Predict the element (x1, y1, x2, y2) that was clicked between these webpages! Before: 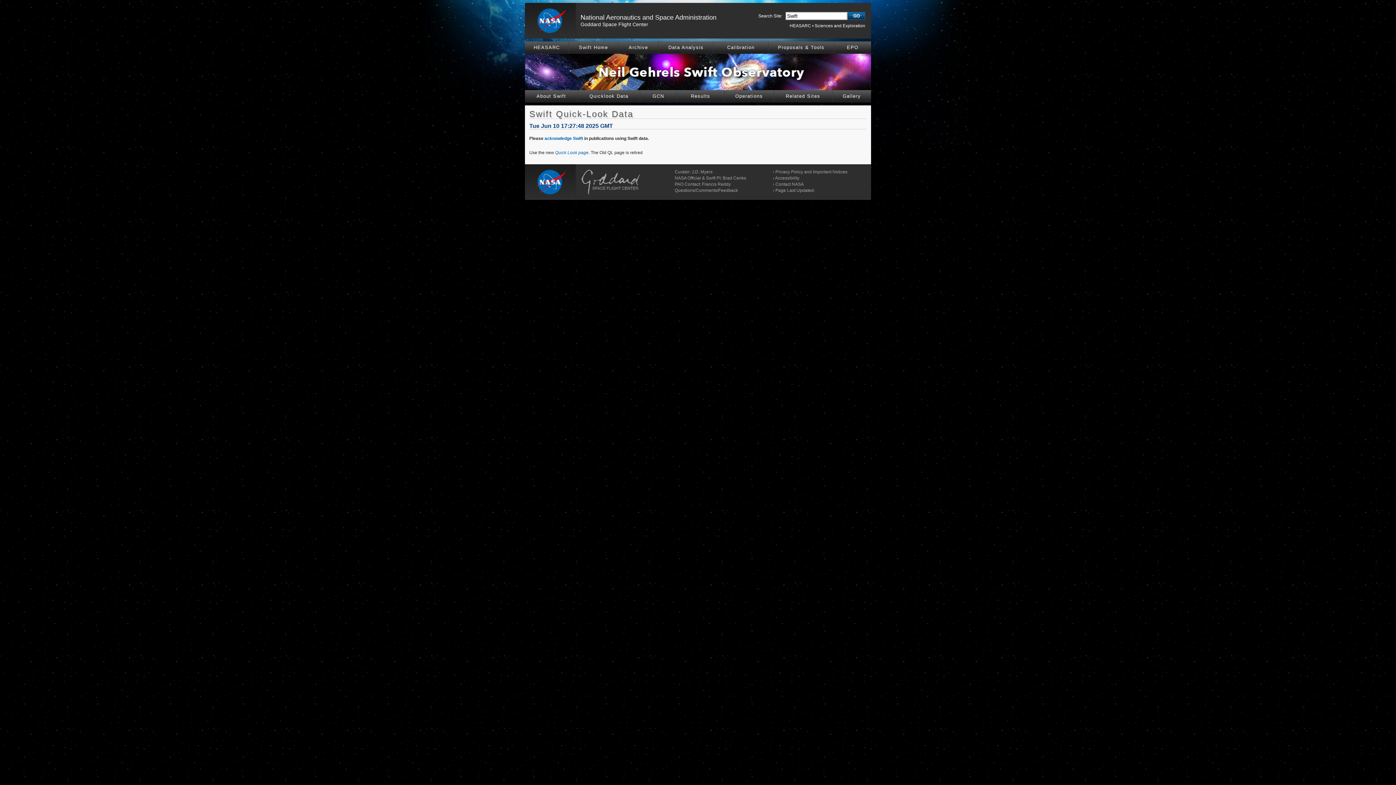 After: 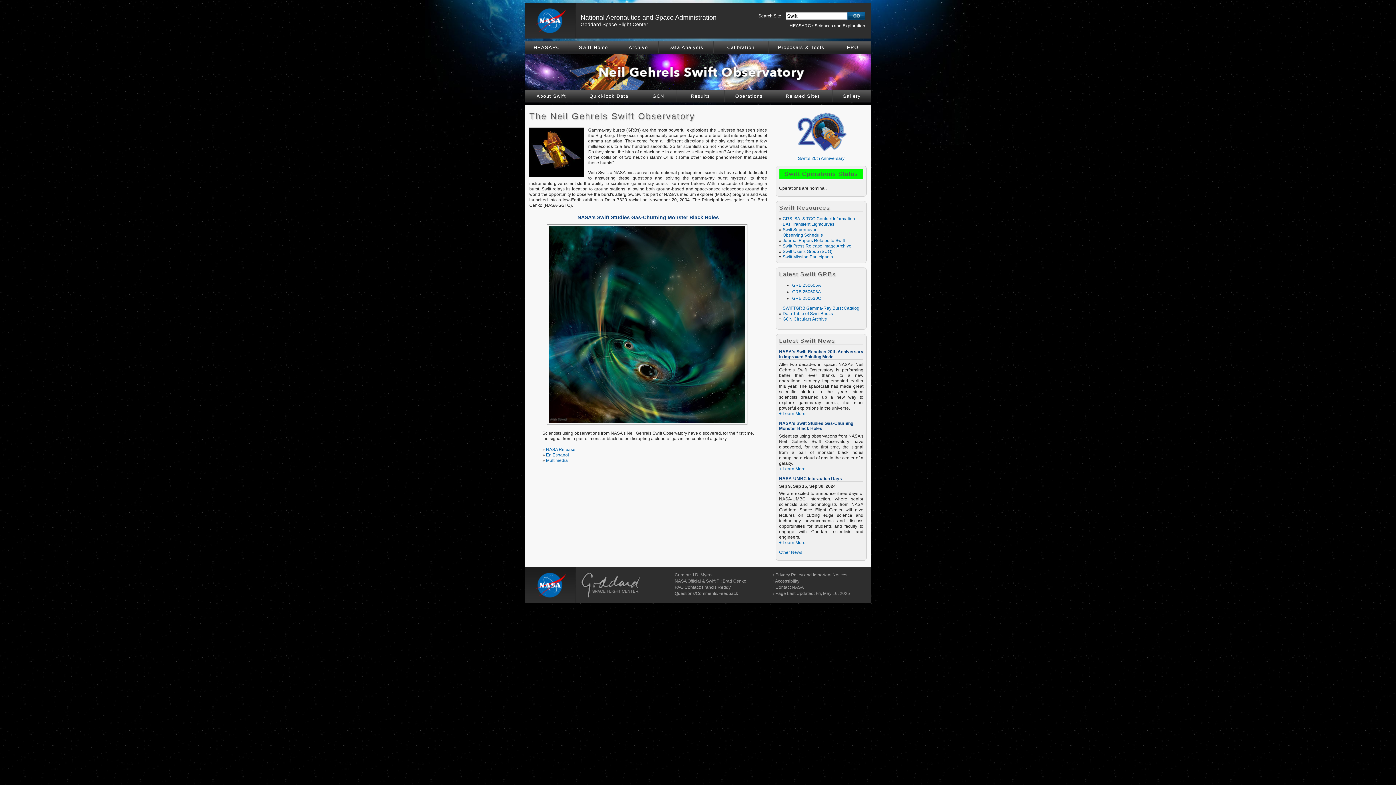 Action: bbox: (525, 86, 871, 91)